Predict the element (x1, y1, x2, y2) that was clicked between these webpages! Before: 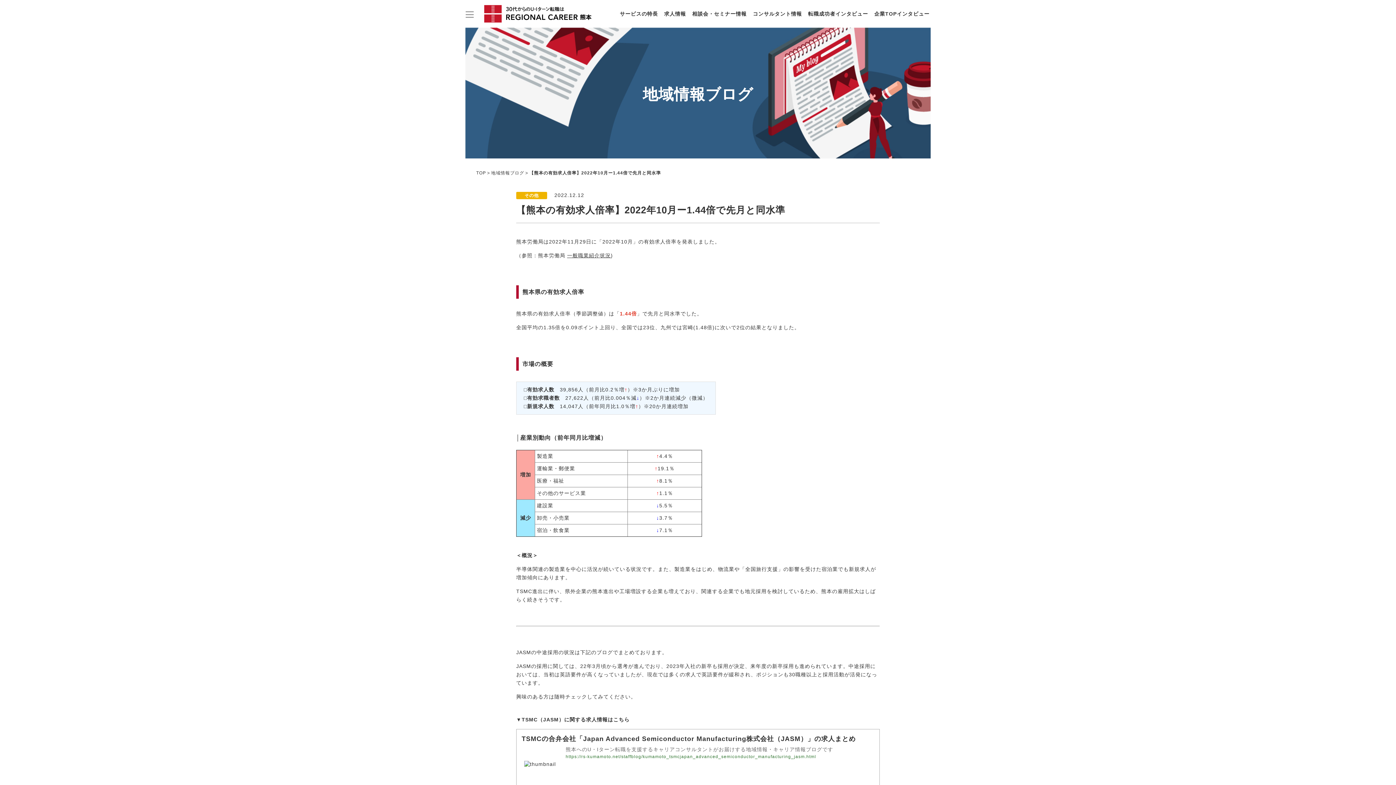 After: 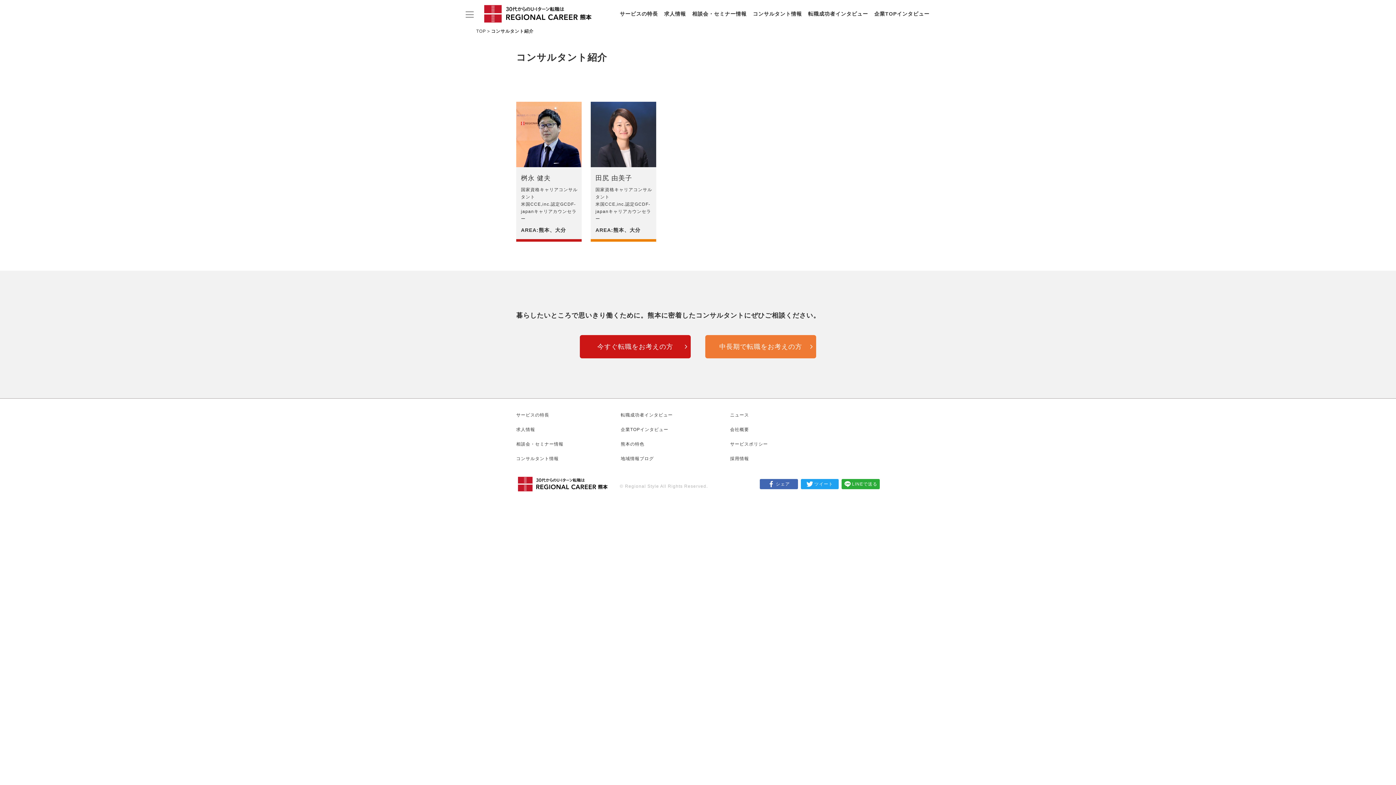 Action: bbox: (753, 10, 802, 16) label: コンサルタント情報